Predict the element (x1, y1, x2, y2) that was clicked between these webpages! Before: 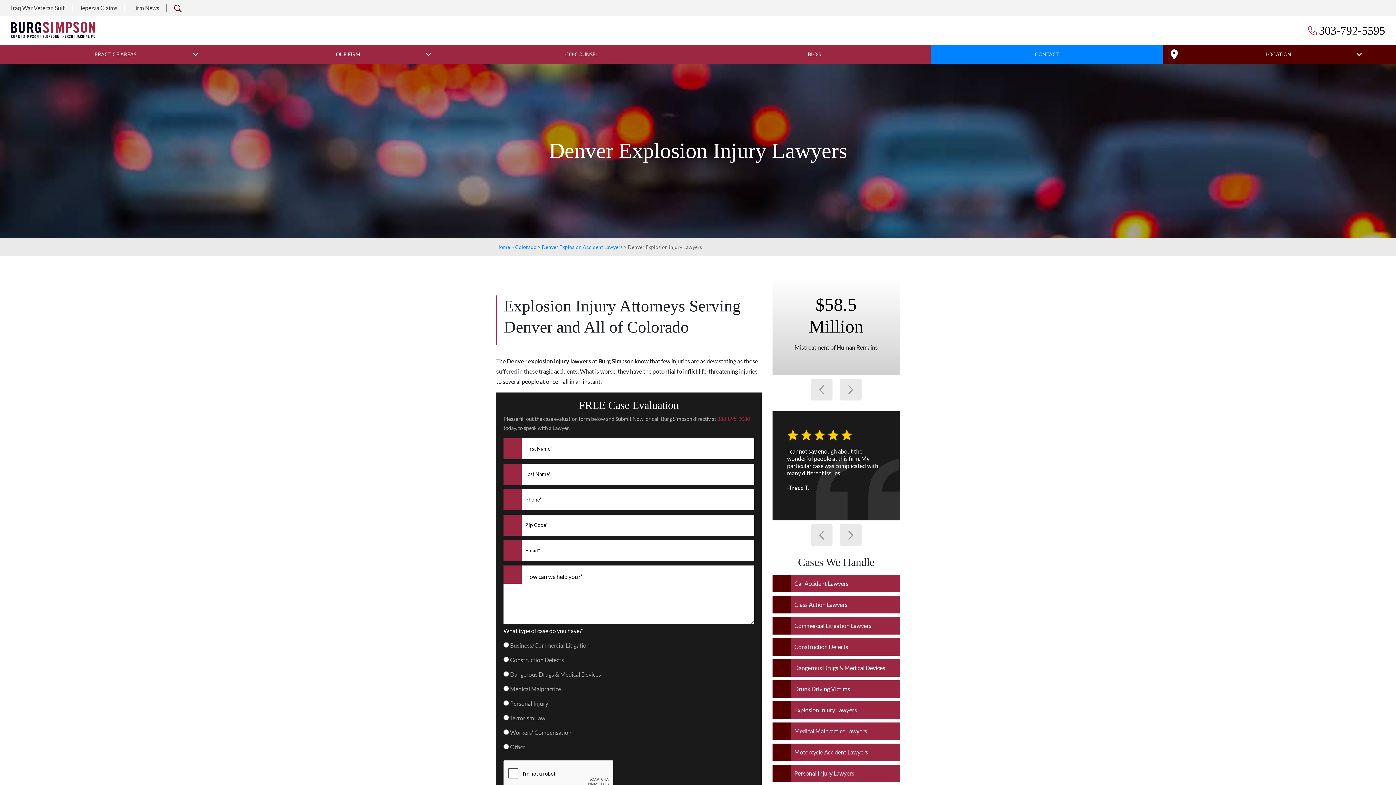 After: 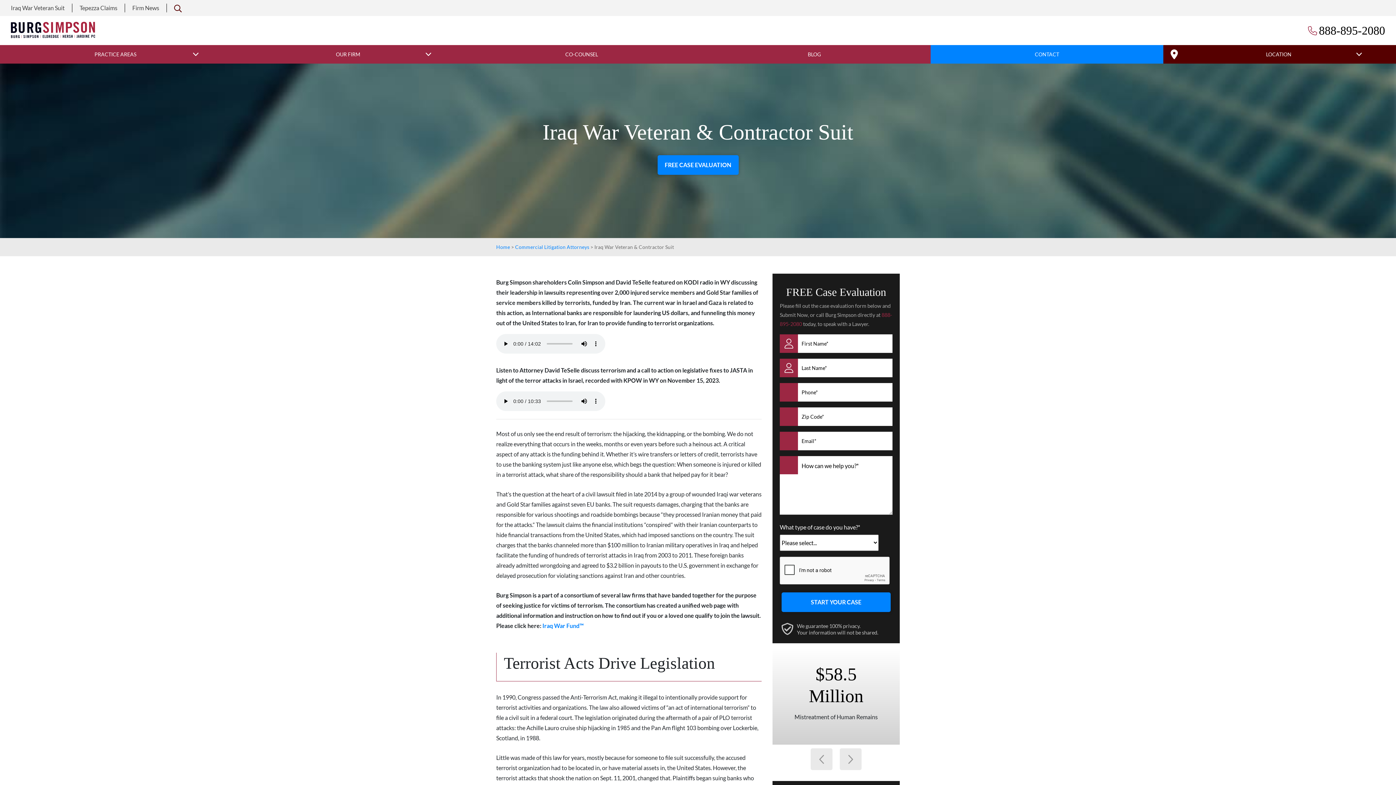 Action: bbox: (3, 3, 72, 12) label: Iraq War Veteran Suit